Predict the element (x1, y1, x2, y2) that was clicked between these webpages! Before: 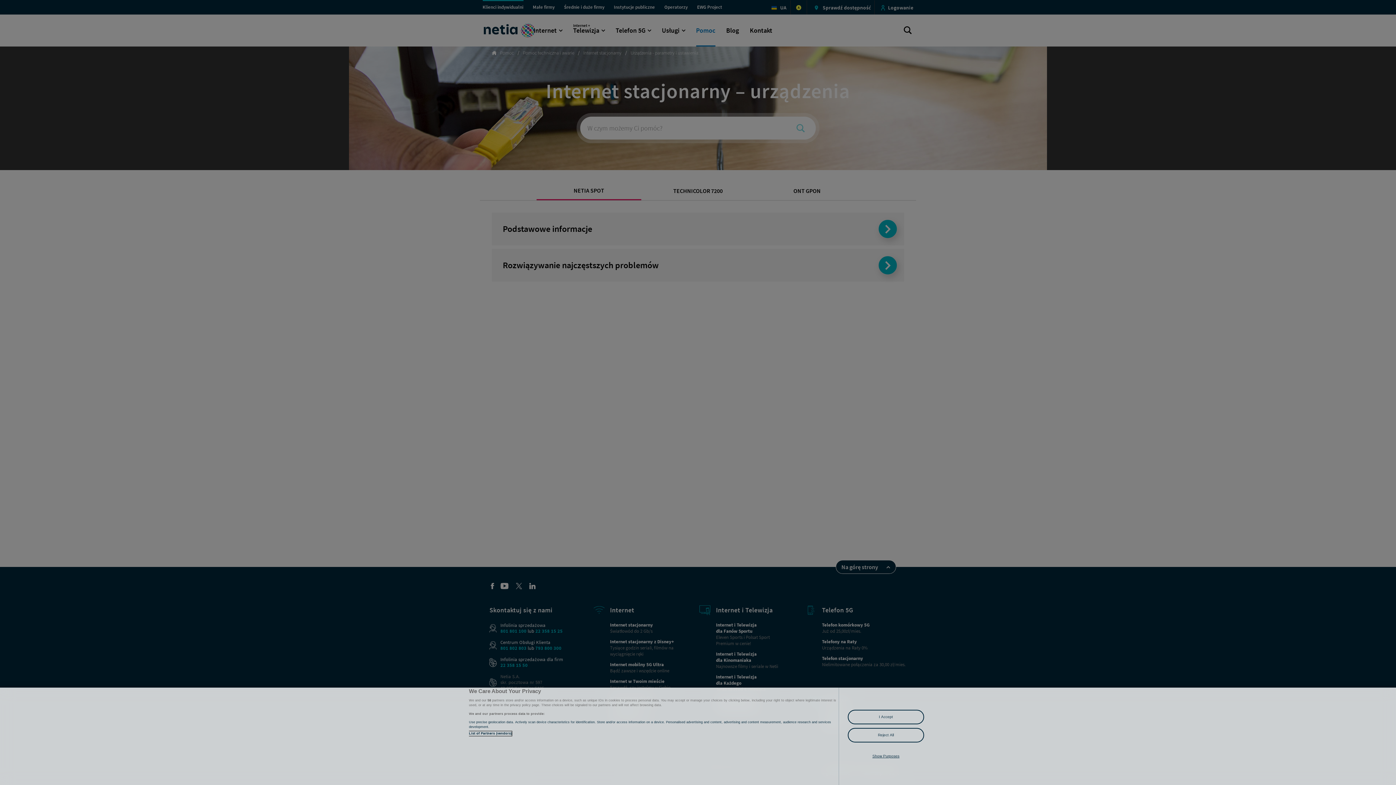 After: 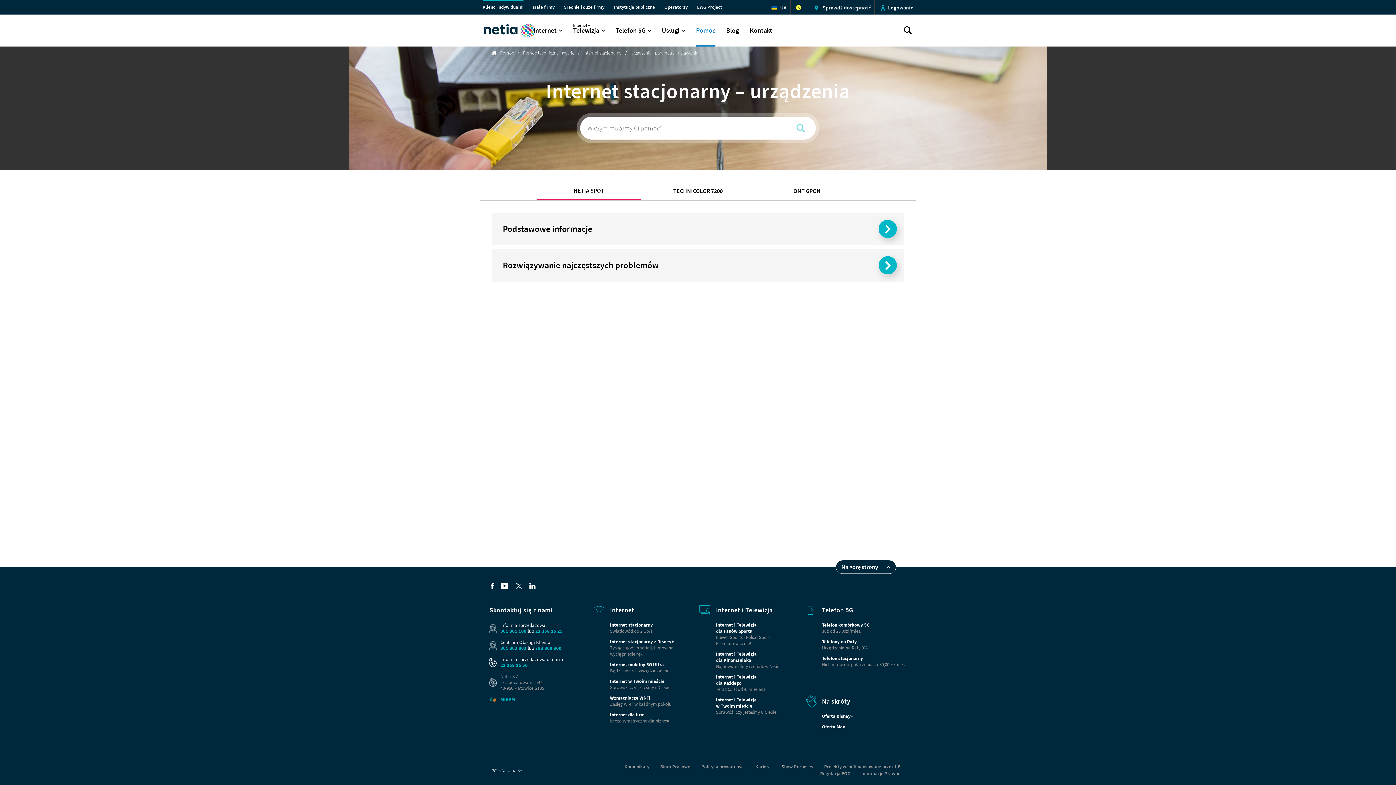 Action: bbox: (848, 710, 924, 724) label: I Accept